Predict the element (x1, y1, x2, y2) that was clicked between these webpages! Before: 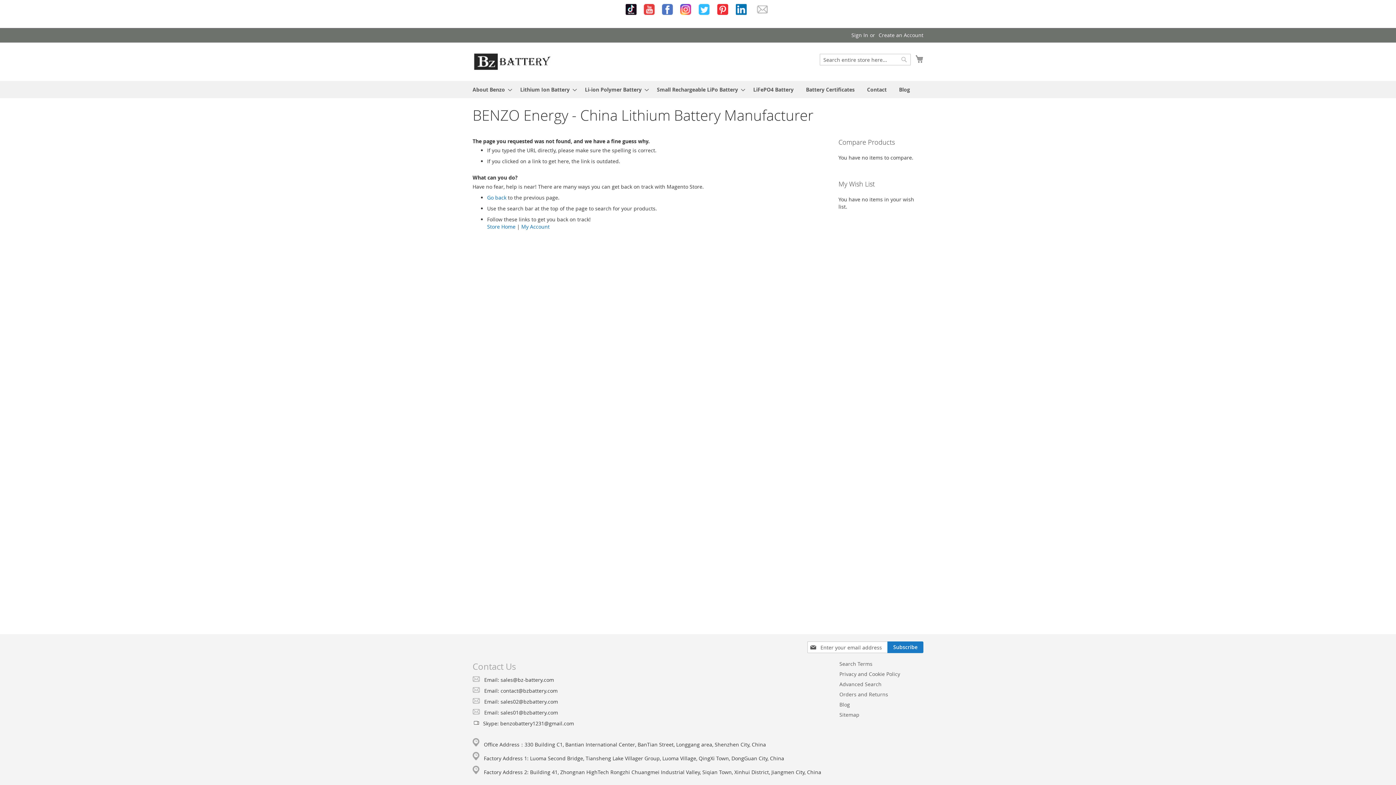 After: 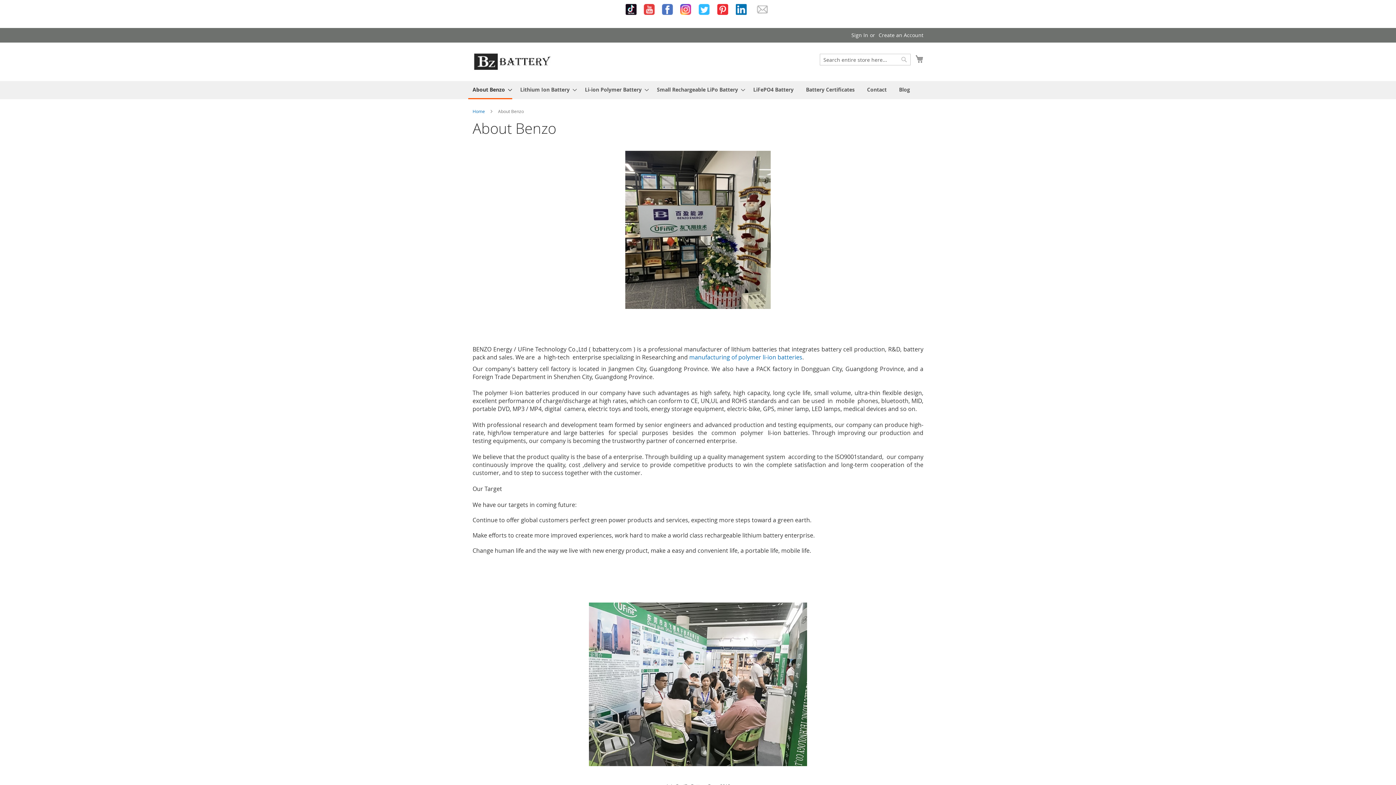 Action: bbox: (468, 81, 512, 98) label: About Benzo